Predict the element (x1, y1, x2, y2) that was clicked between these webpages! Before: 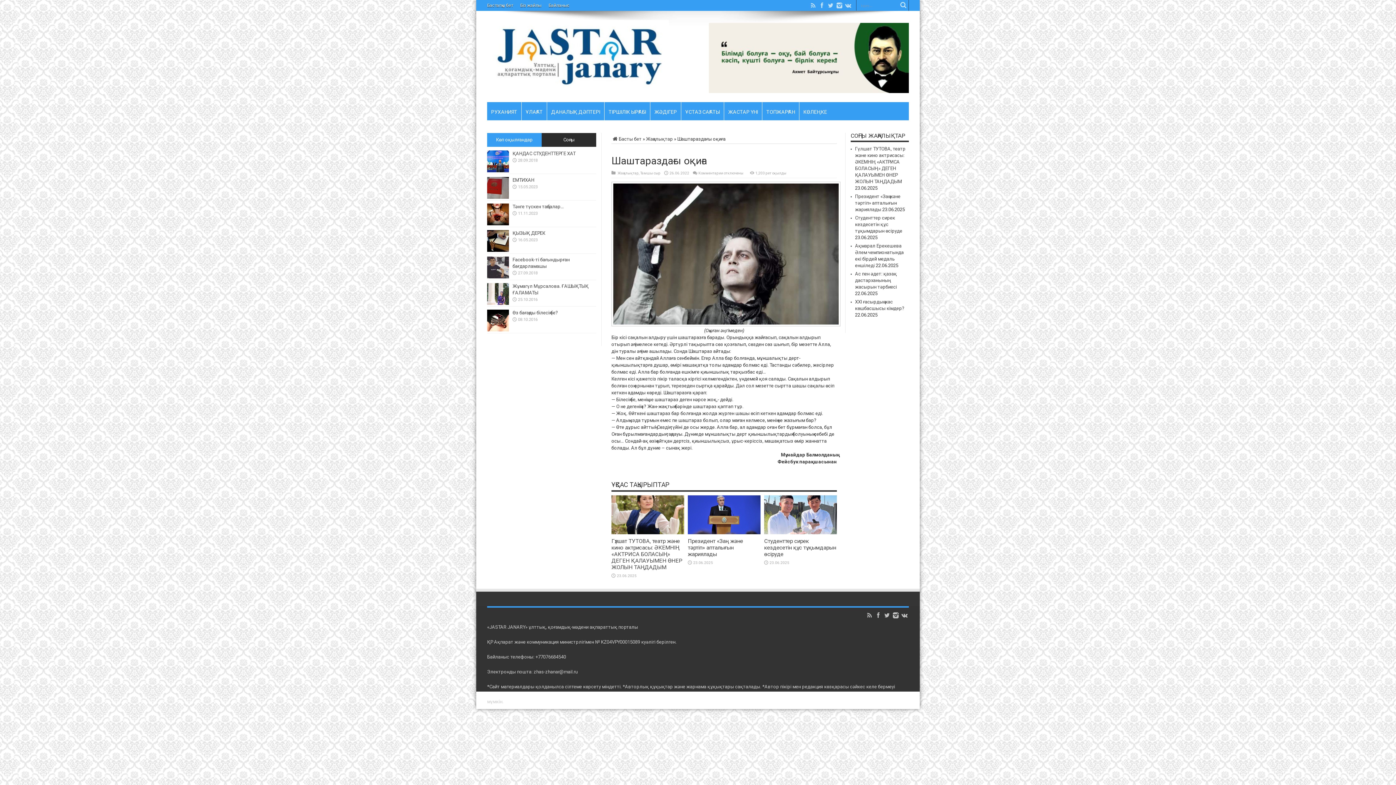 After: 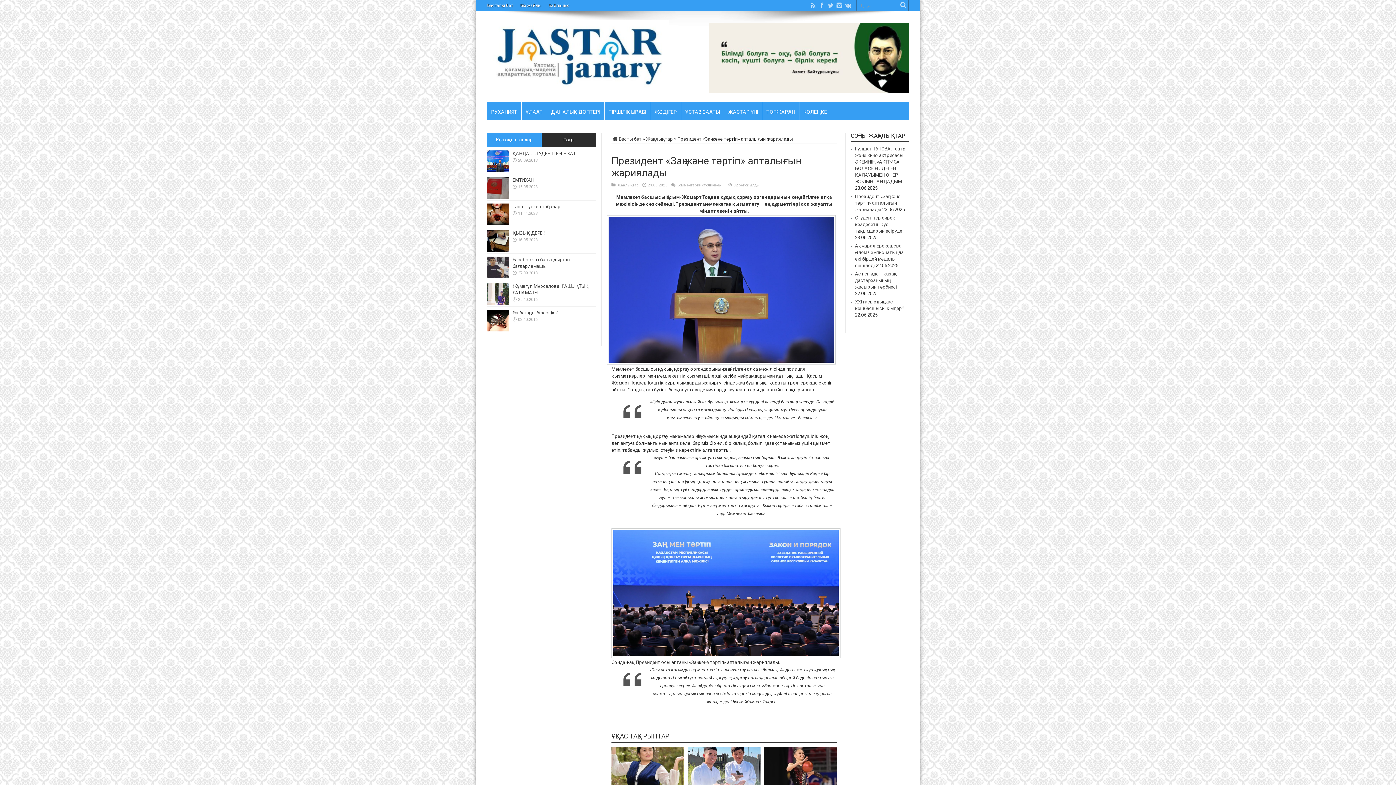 Action: bbox: (688, 530, 760, 535)